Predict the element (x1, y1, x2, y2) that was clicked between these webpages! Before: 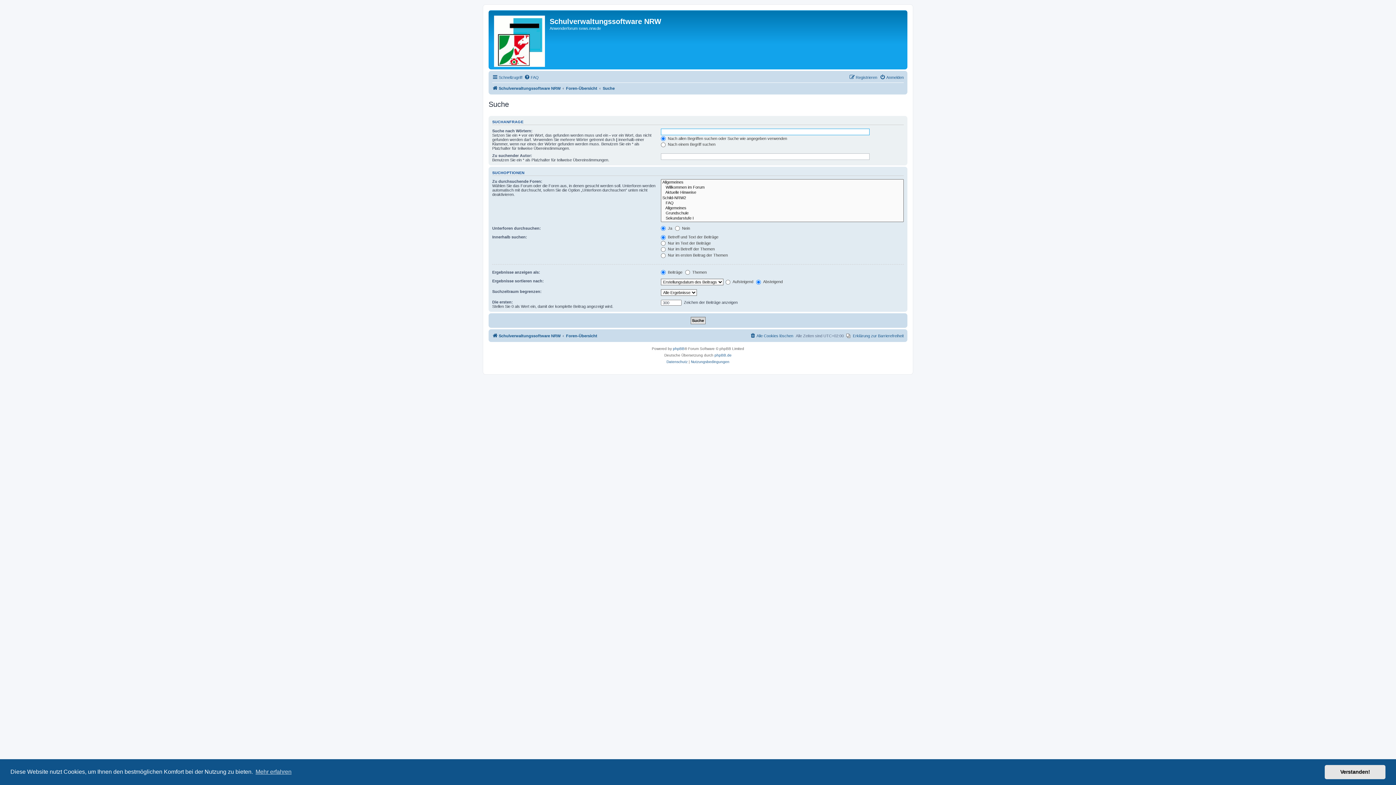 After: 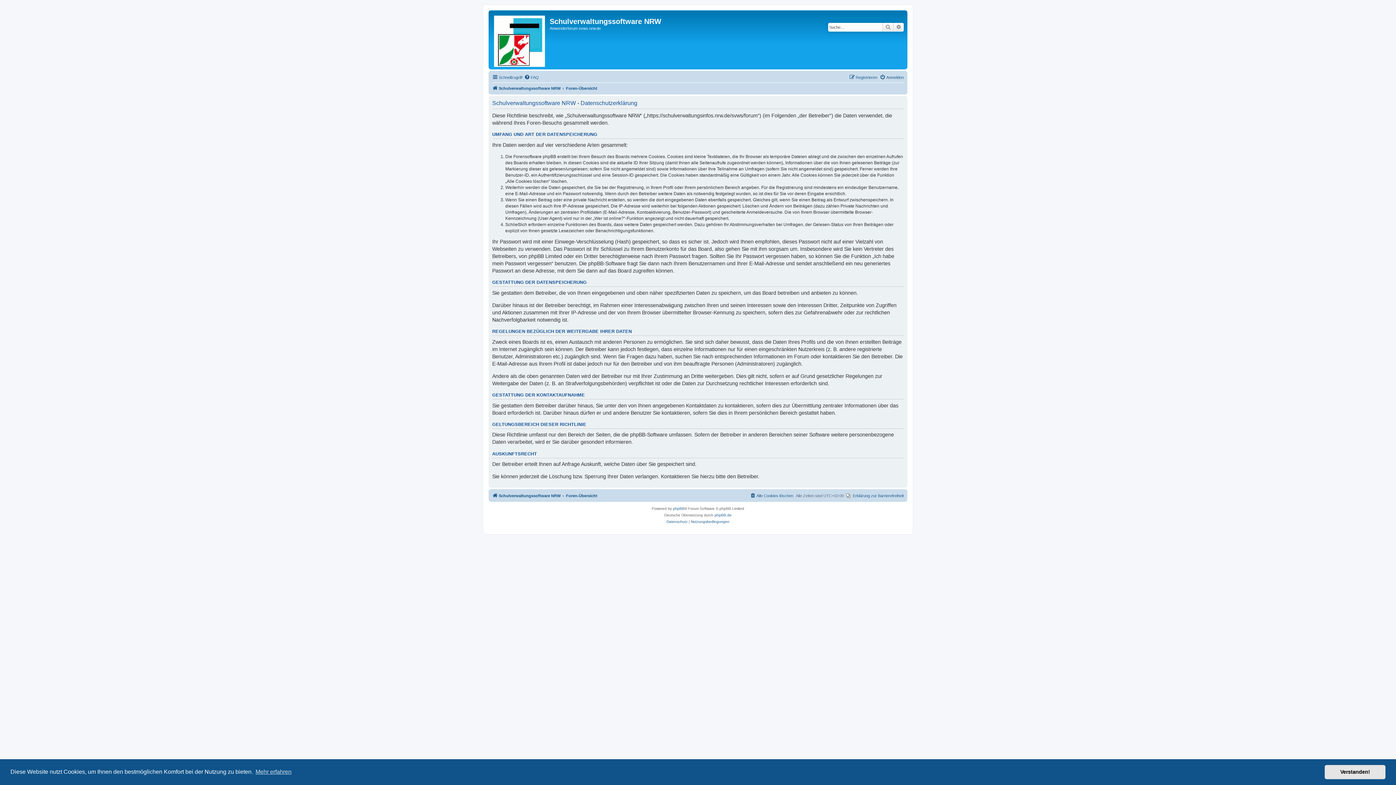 Action: label: Datenschutz bbox: (666, 358, 687, 365)